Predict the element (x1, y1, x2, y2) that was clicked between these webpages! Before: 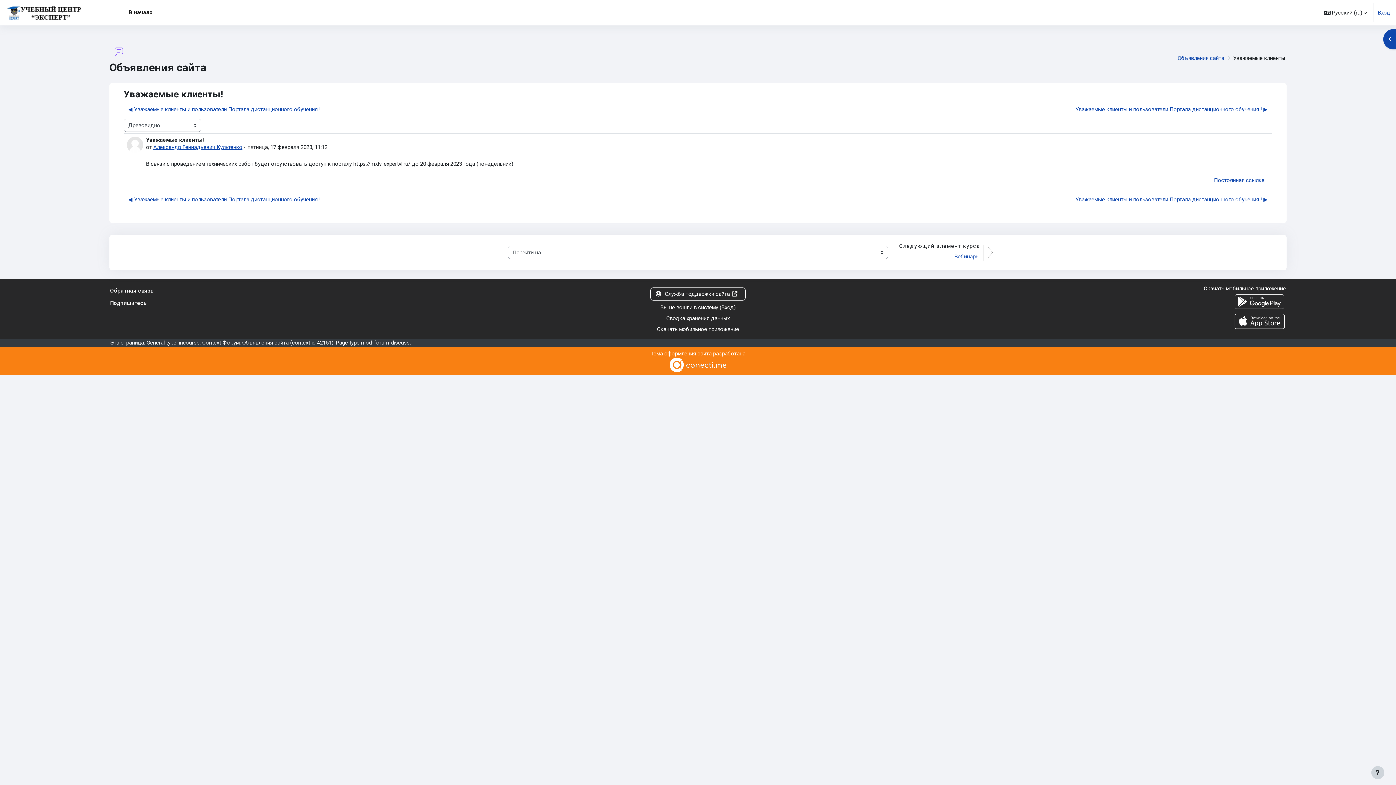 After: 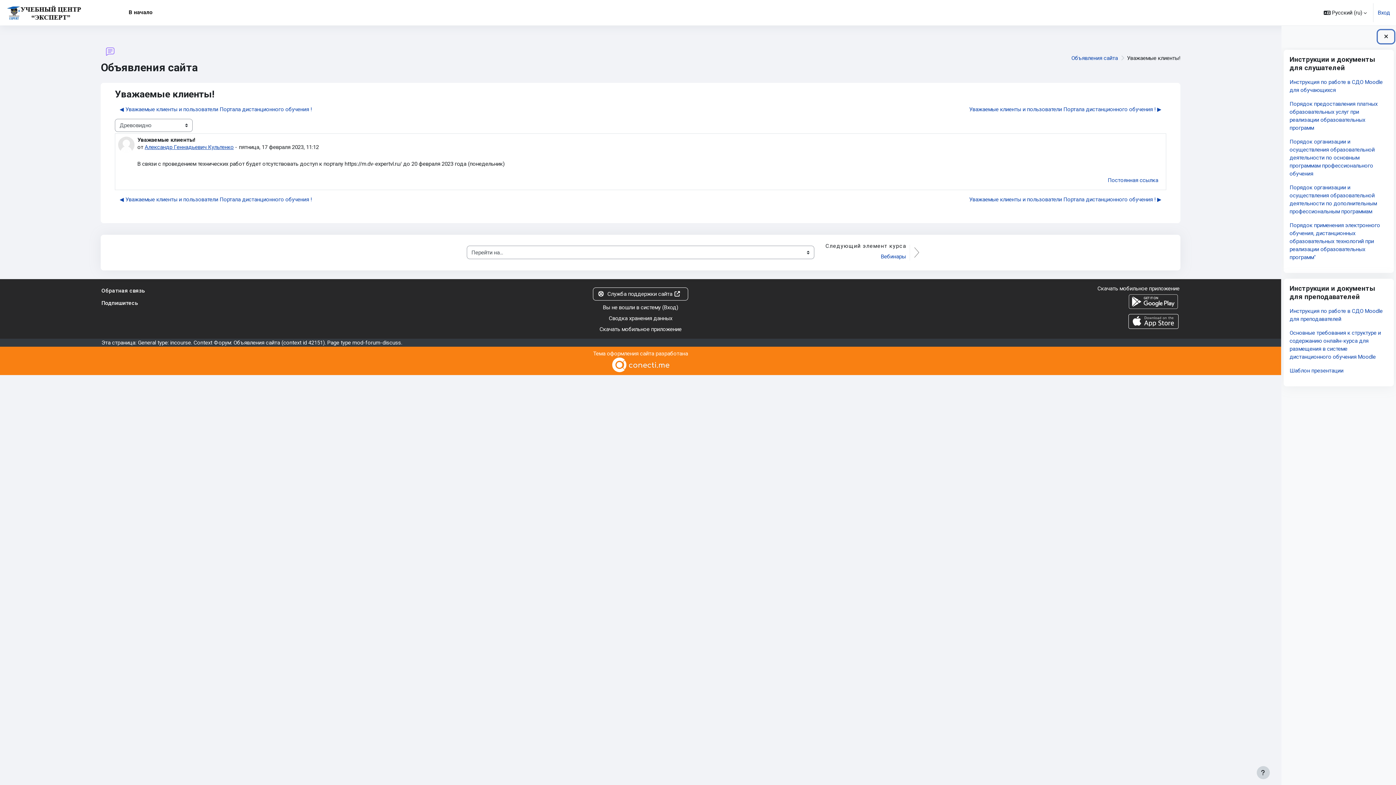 Action: bbox: (1383, 29, 1396, 49) label: Открыть боковую панель